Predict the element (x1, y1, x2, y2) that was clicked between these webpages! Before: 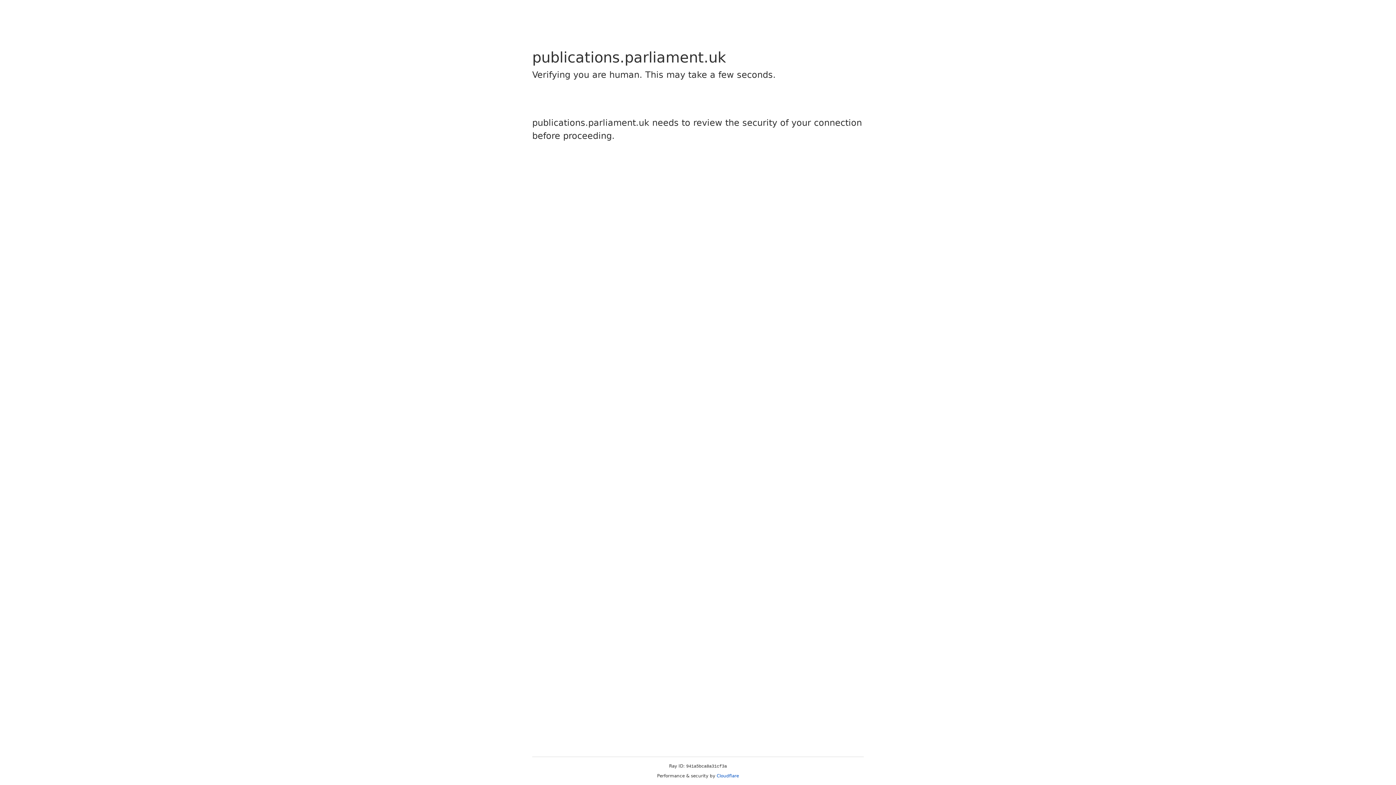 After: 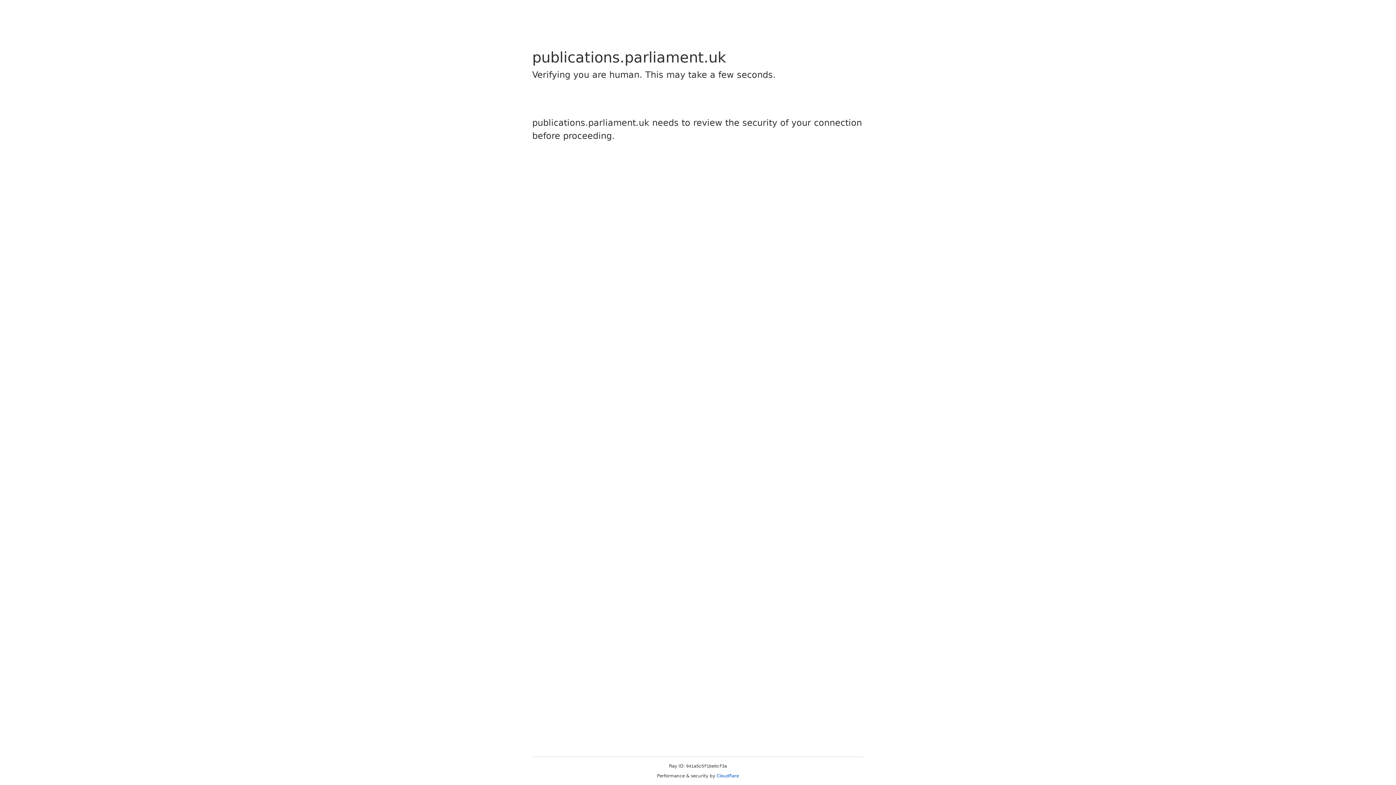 Action: label: Cloudflare bbox: (716, 773, 739, 778)